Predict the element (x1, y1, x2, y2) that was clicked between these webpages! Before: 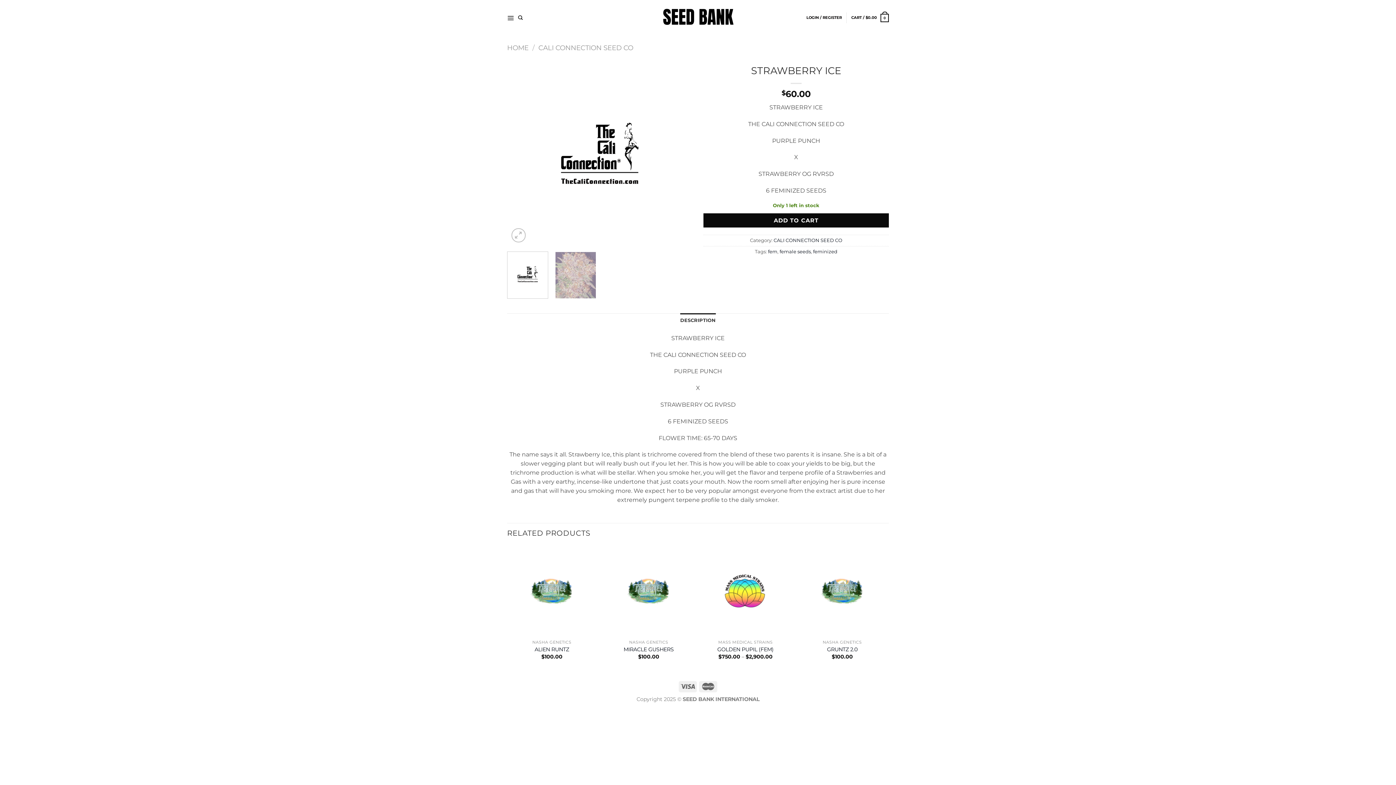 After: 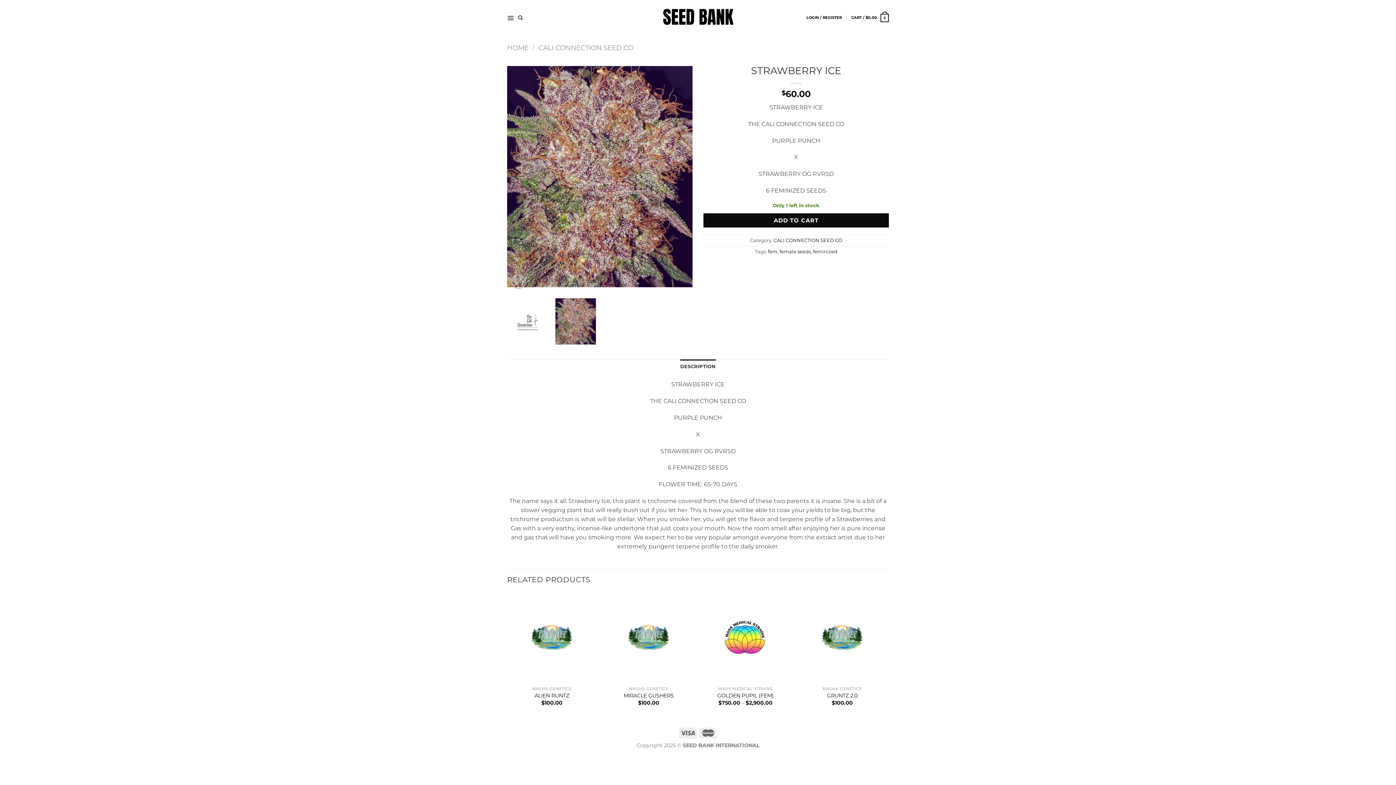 Action: bbox: (555, 251, 596, 298)